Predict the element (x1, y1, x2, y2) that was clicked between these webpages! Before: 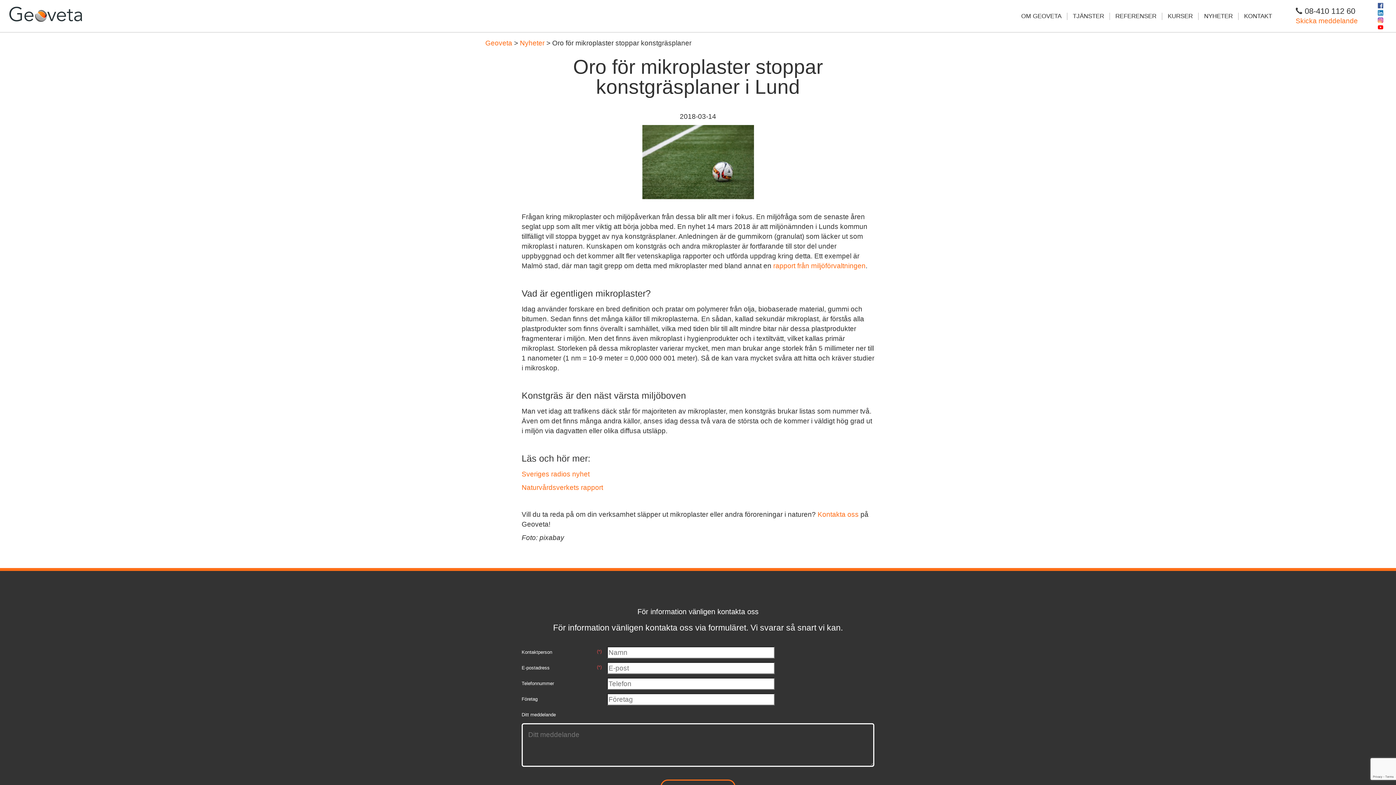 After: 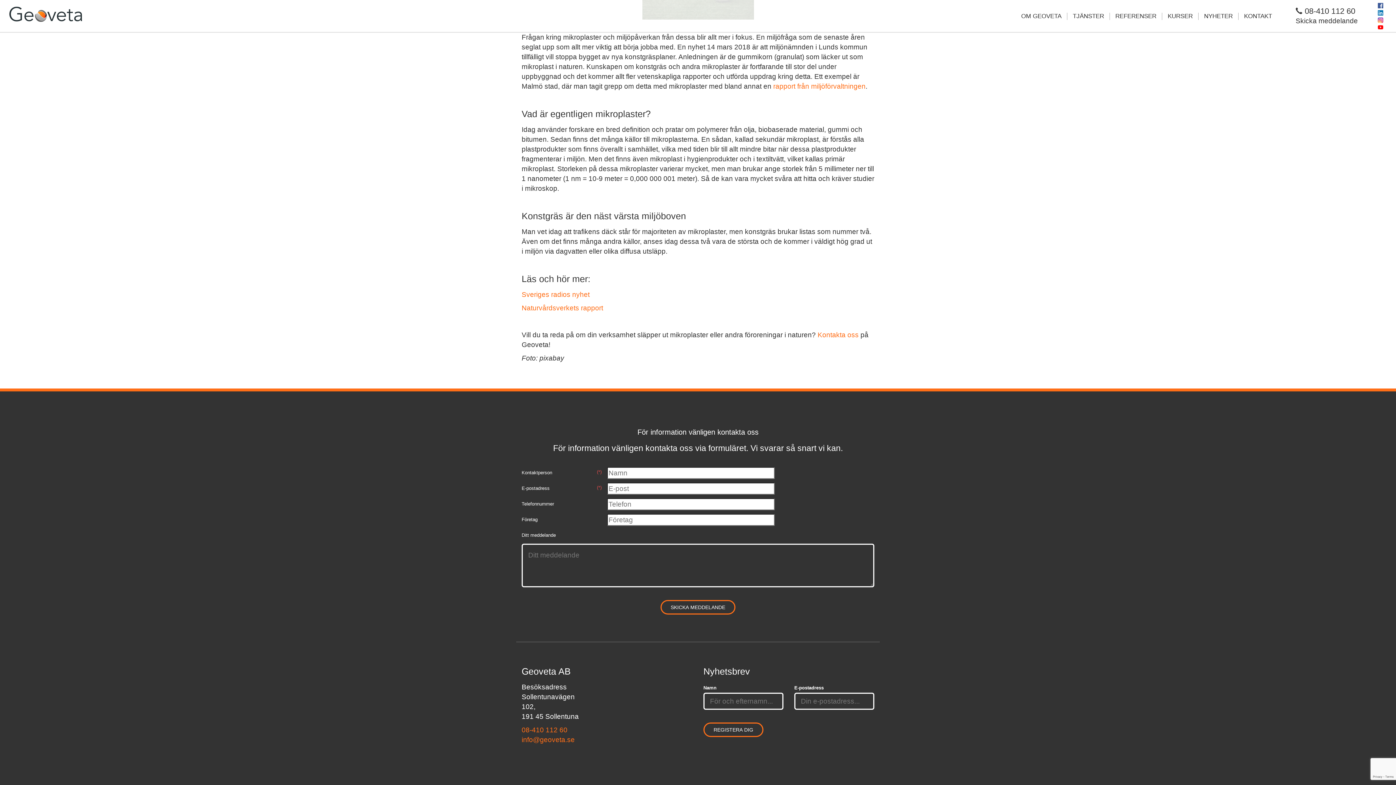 Action: label: Skicka meddelande bbox: (1296, 17, 1358, 24)